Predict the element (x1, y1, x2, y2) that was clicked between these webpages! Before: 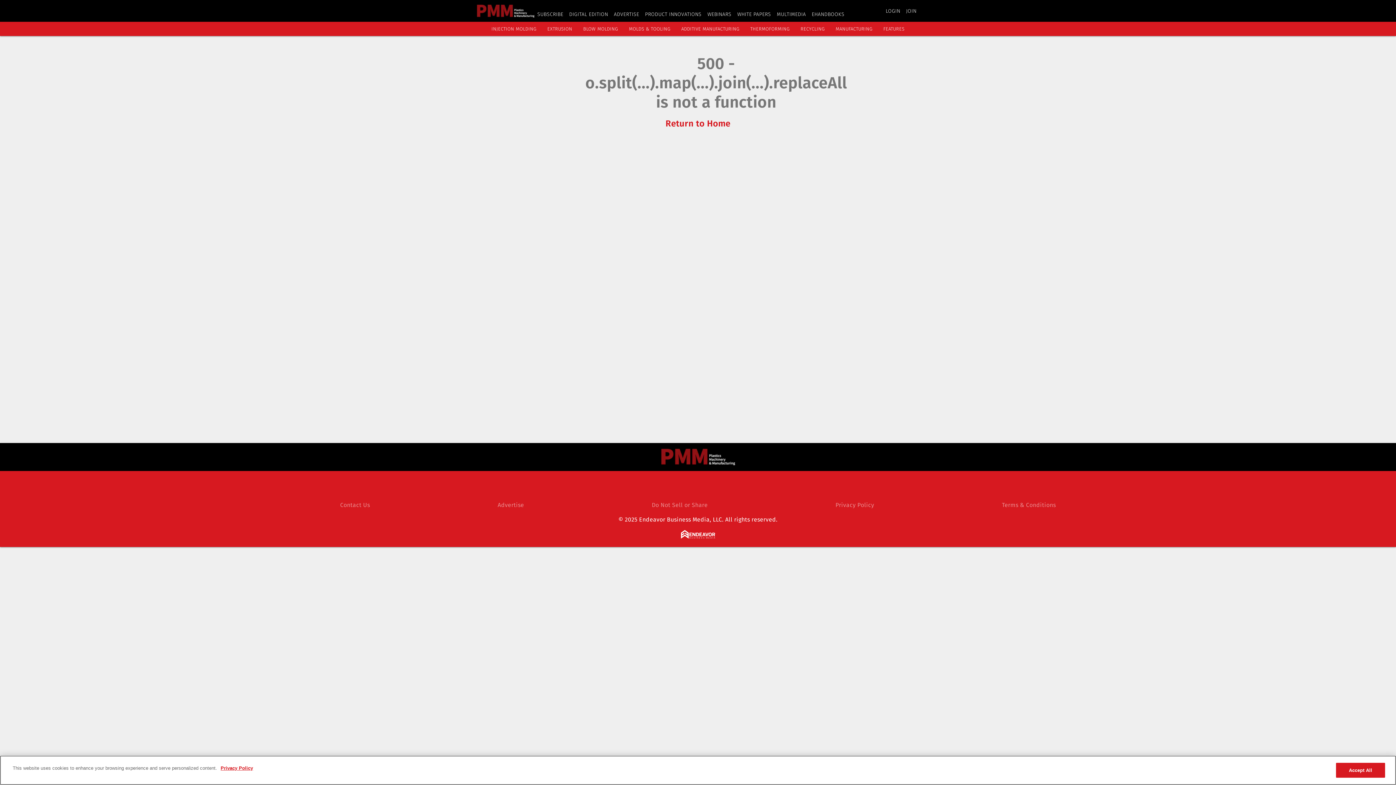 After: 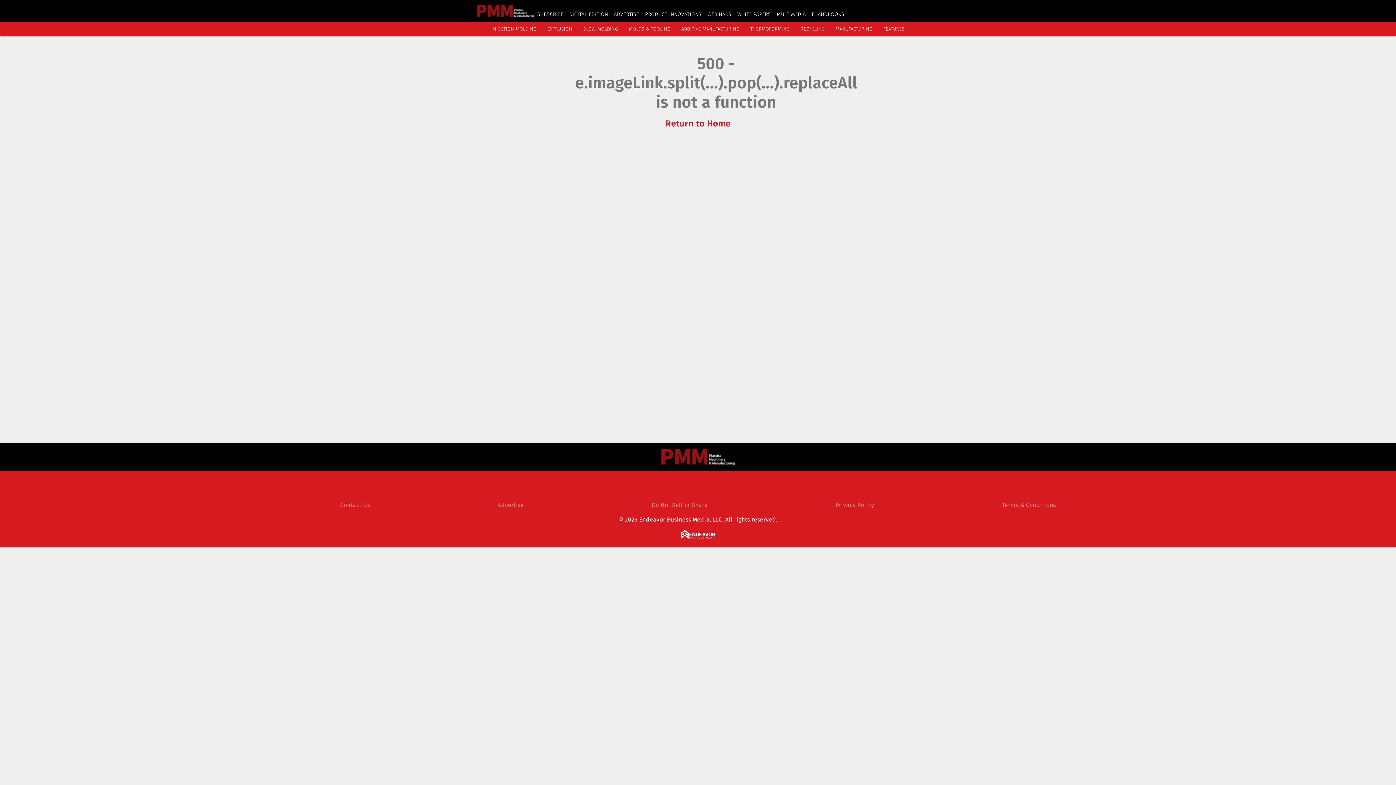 Action: bbox: (707, 11, 731, 17) label: WEBINARS